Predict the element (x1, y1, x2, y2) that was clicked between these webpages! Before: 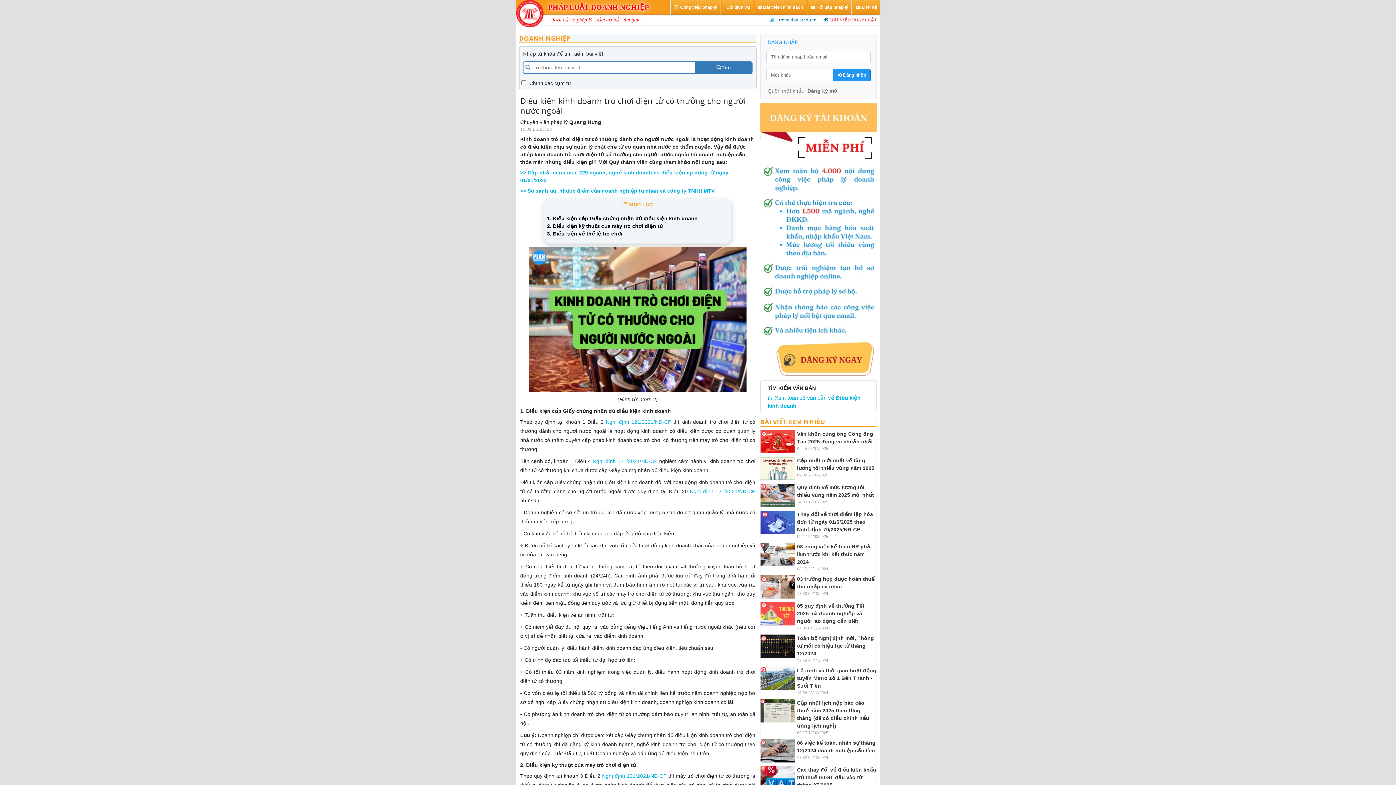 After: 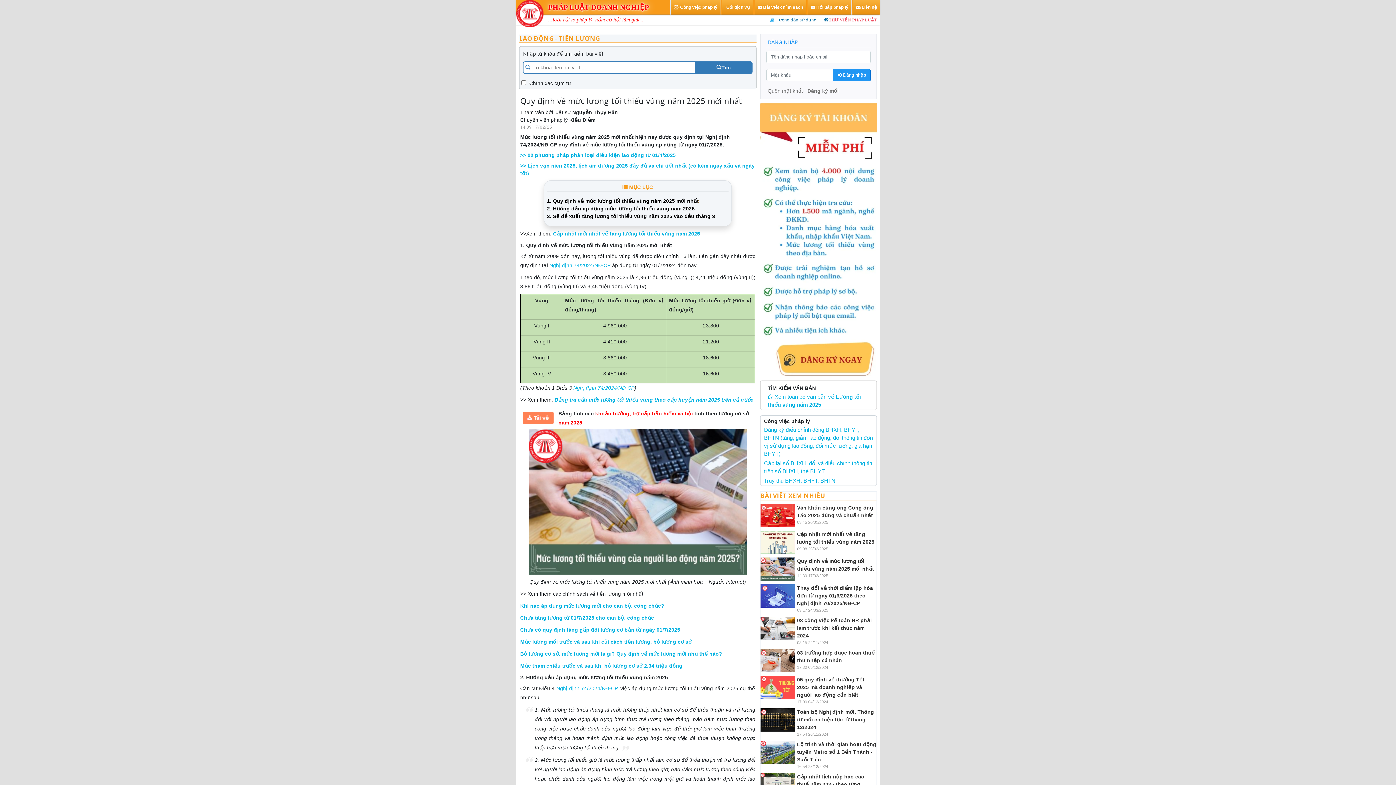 Action: bbox: (760, 492, 795, 498)